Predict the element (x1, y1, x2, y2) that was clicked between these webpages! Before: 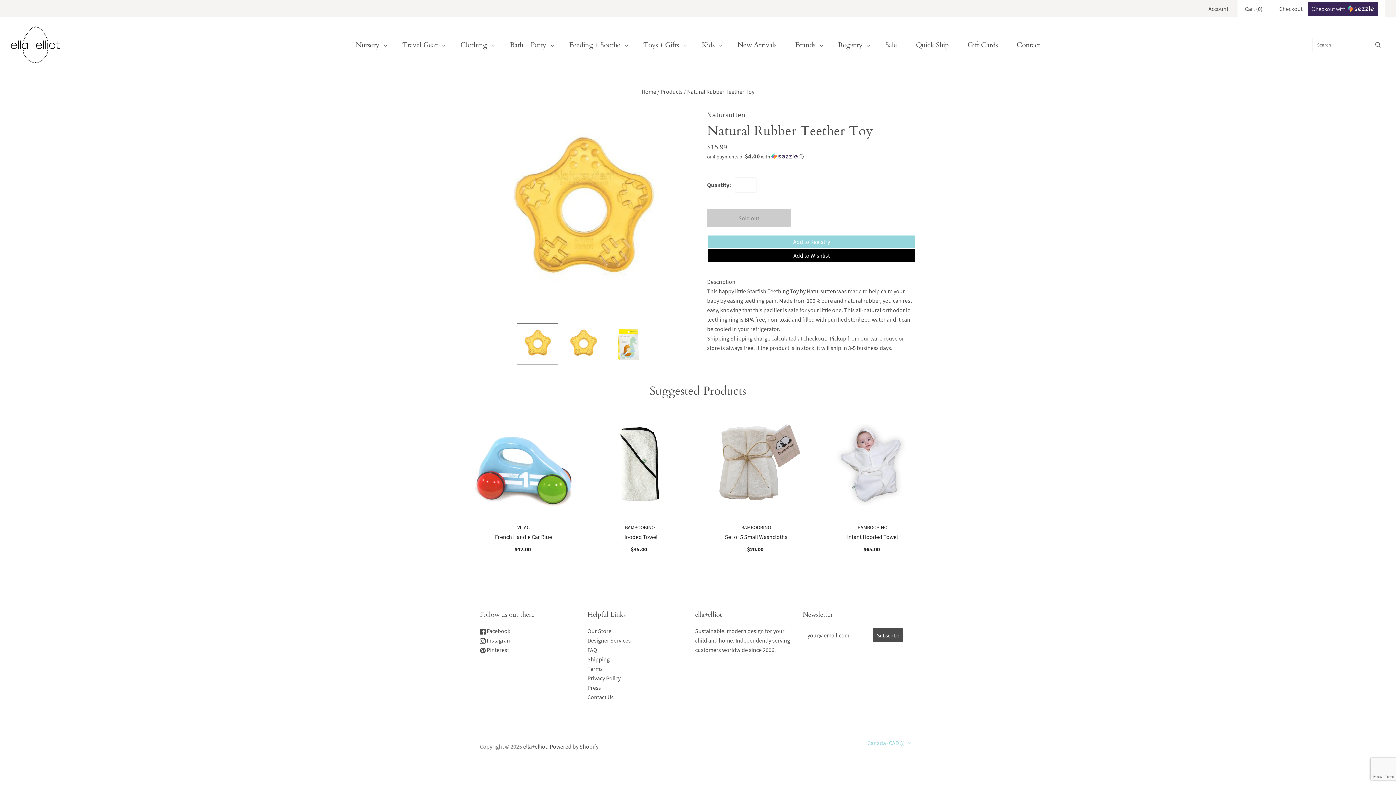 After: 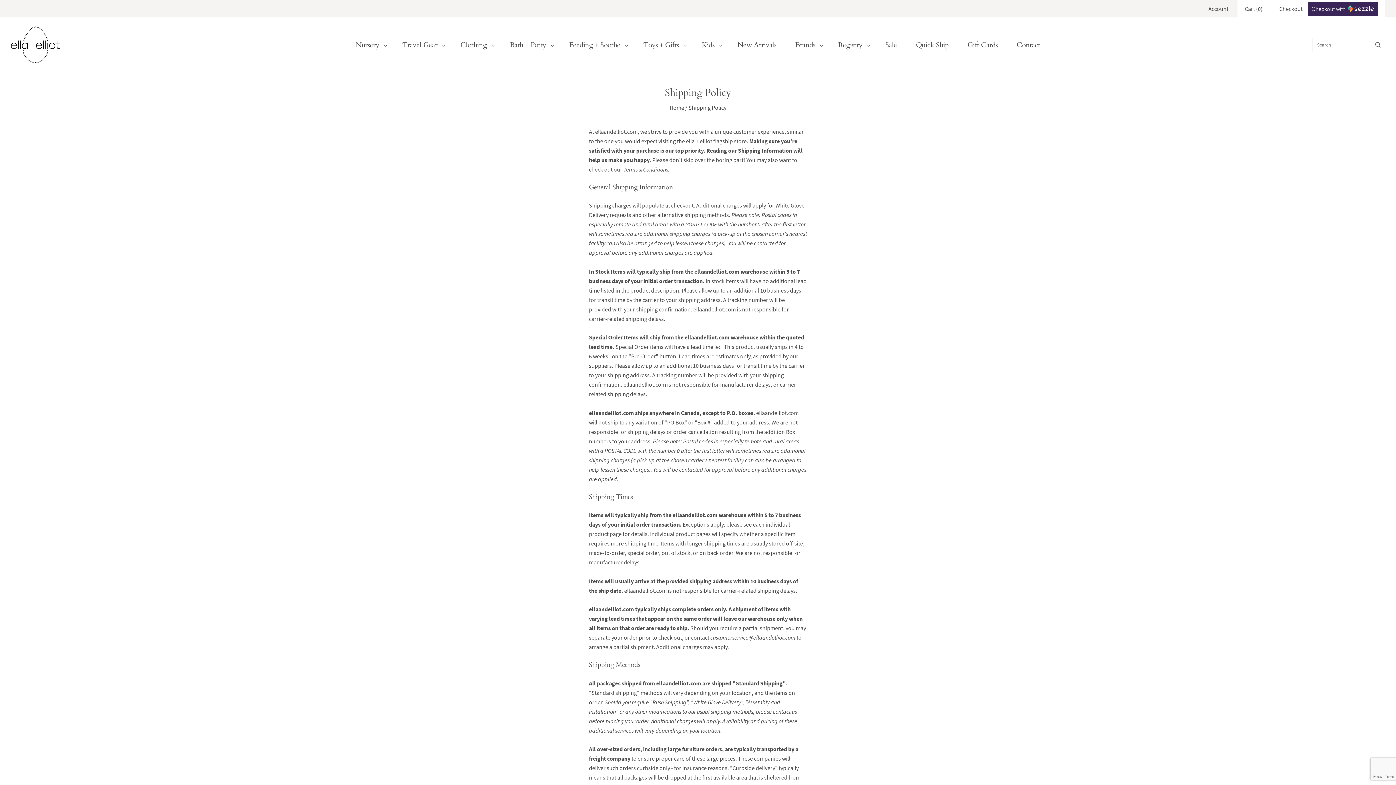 Action: label: Shipping bbox: (587, 656, 609, 663)